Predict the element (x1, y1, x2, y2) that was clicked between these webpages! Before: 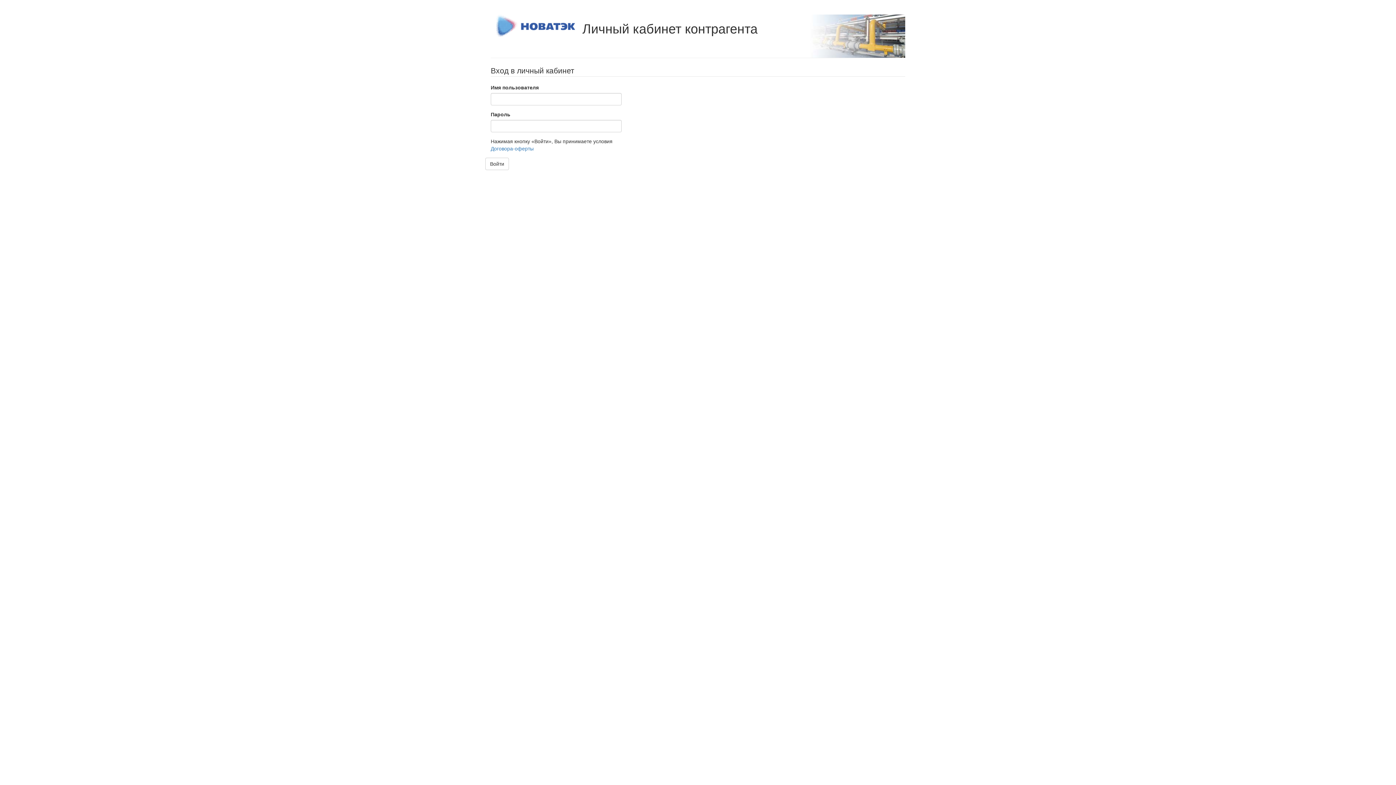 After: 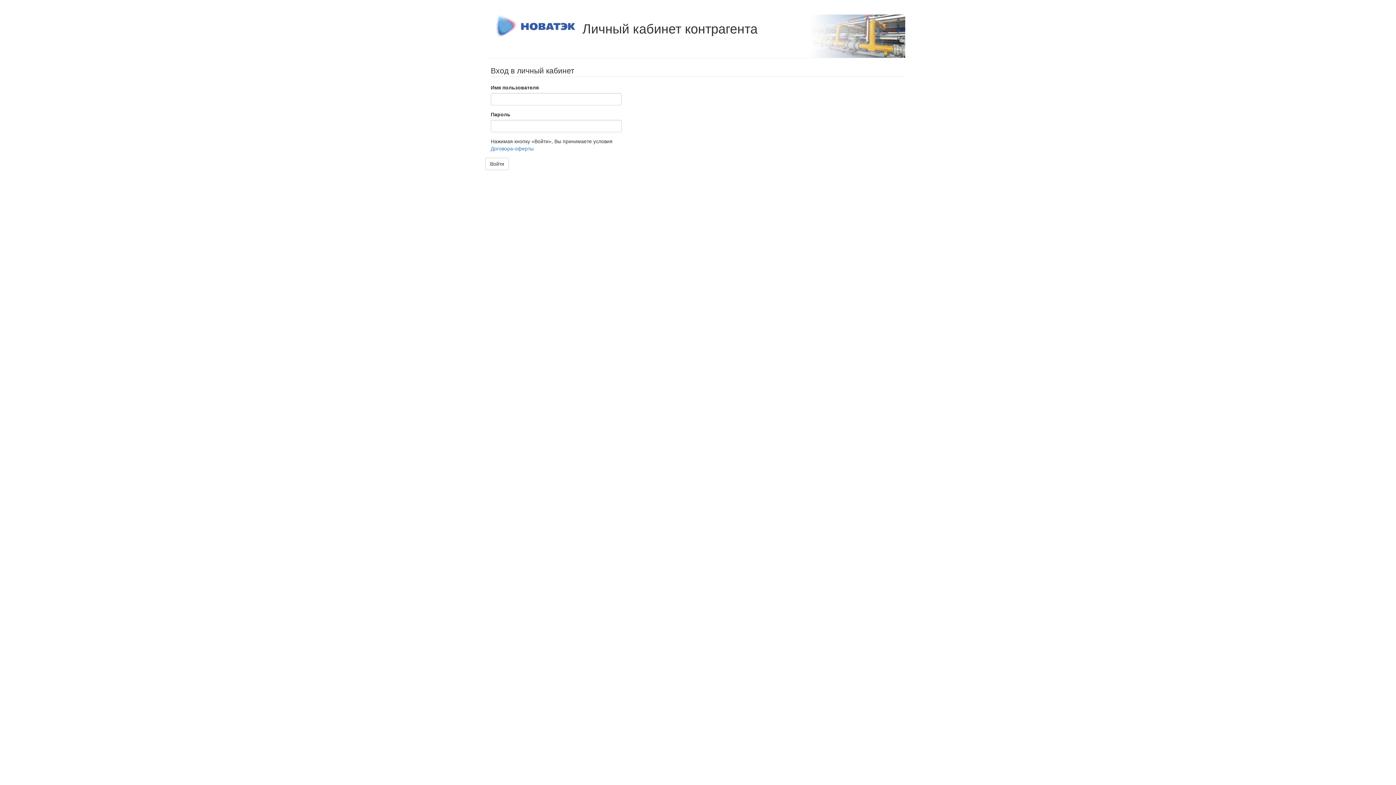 Action: bbox: (496, 14, 575, 36)